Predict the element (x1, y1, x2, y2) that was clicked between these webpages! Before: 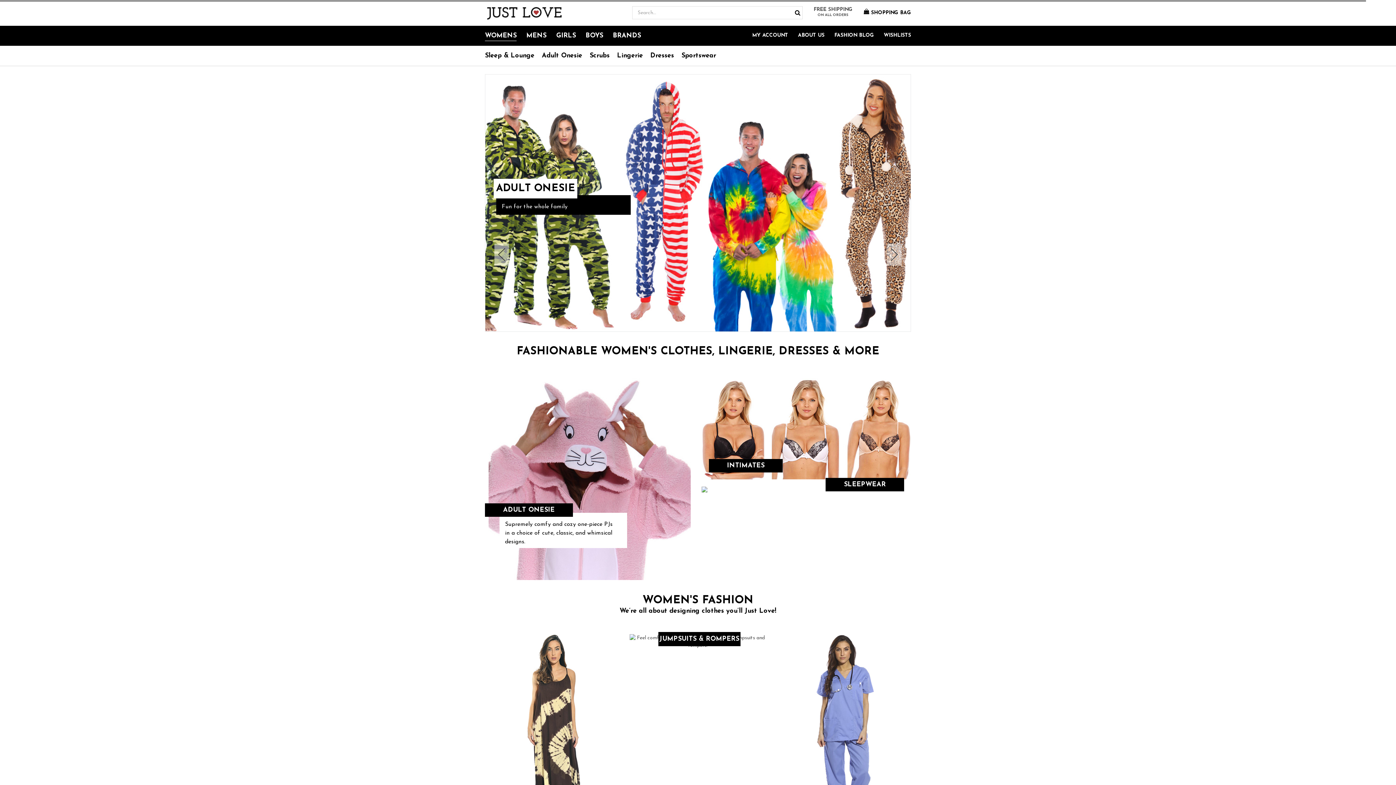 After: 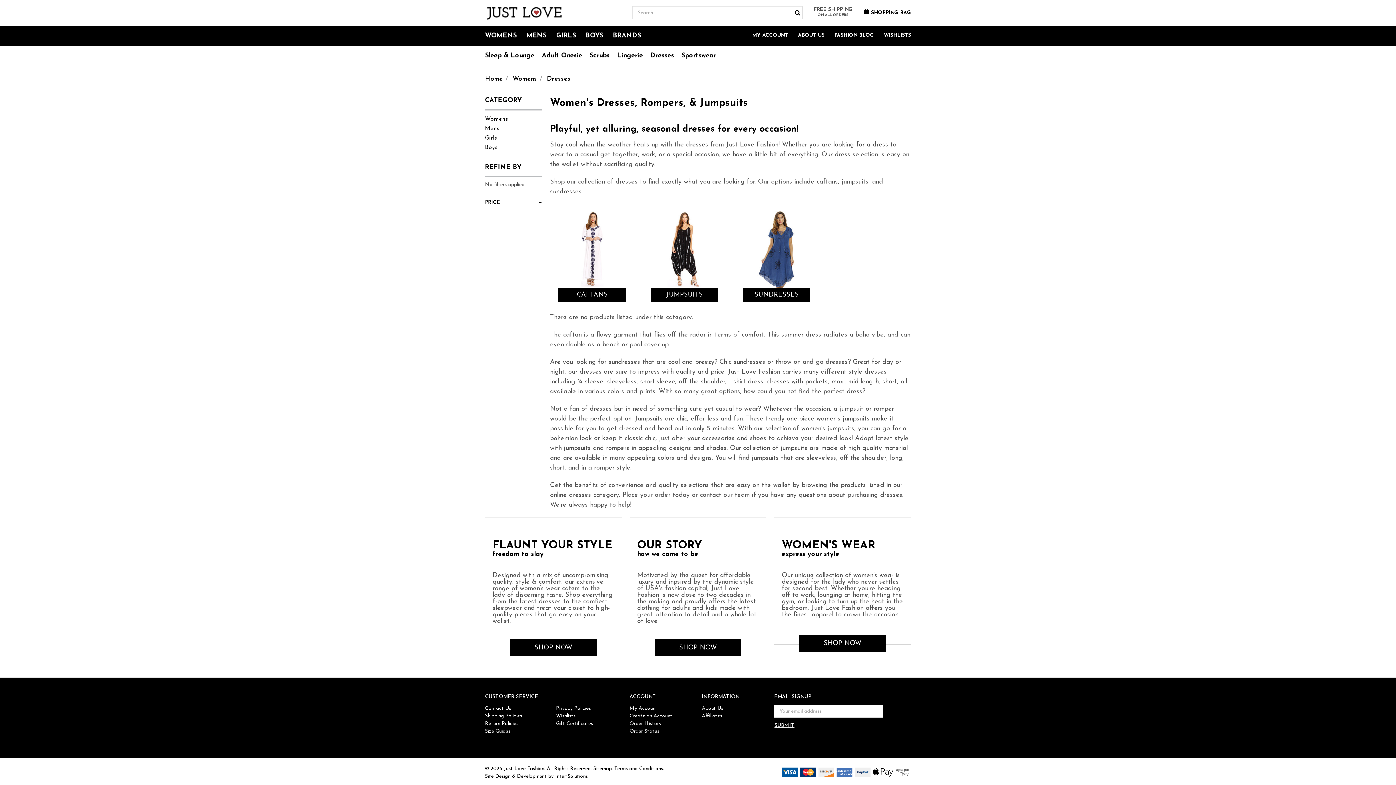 Action: label: Dresses bbox: (650, 50, 676, 60)